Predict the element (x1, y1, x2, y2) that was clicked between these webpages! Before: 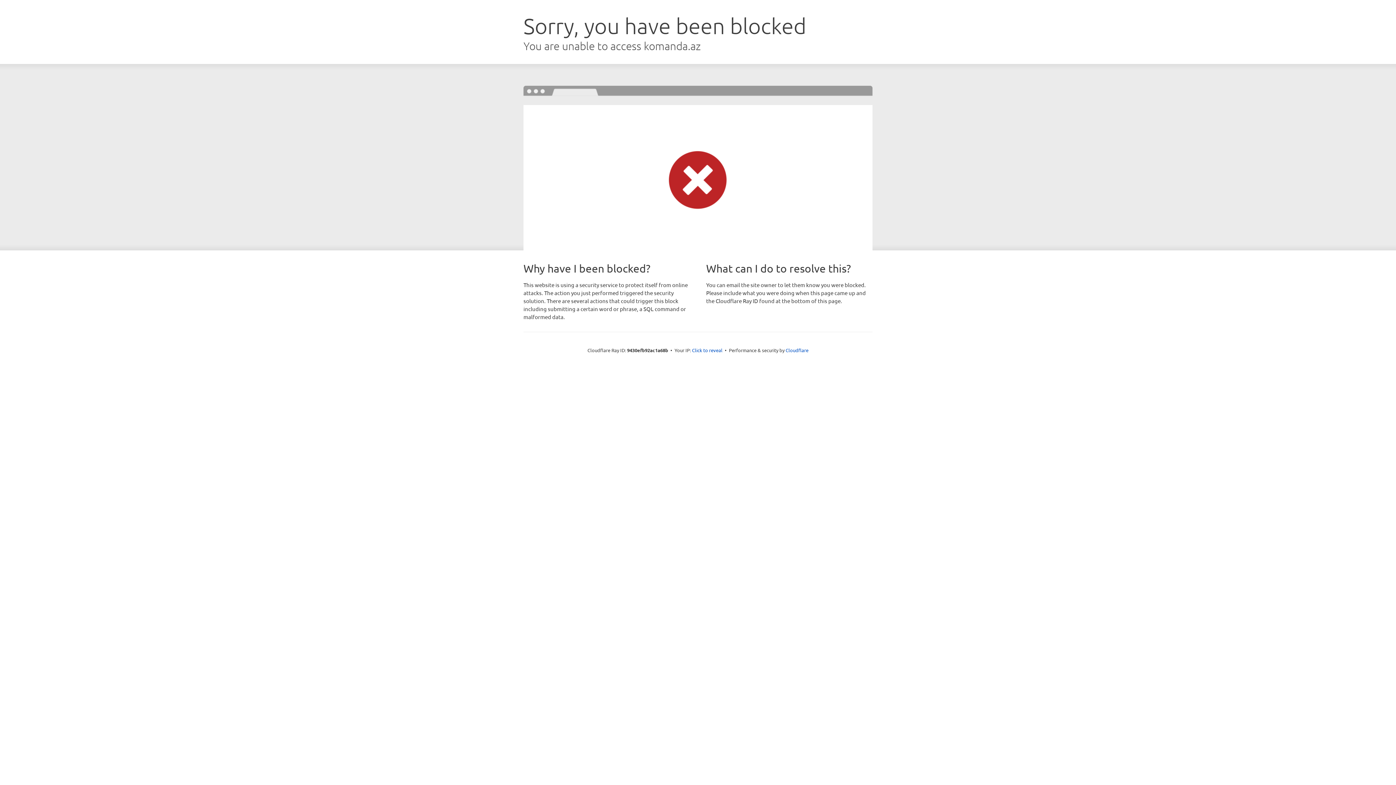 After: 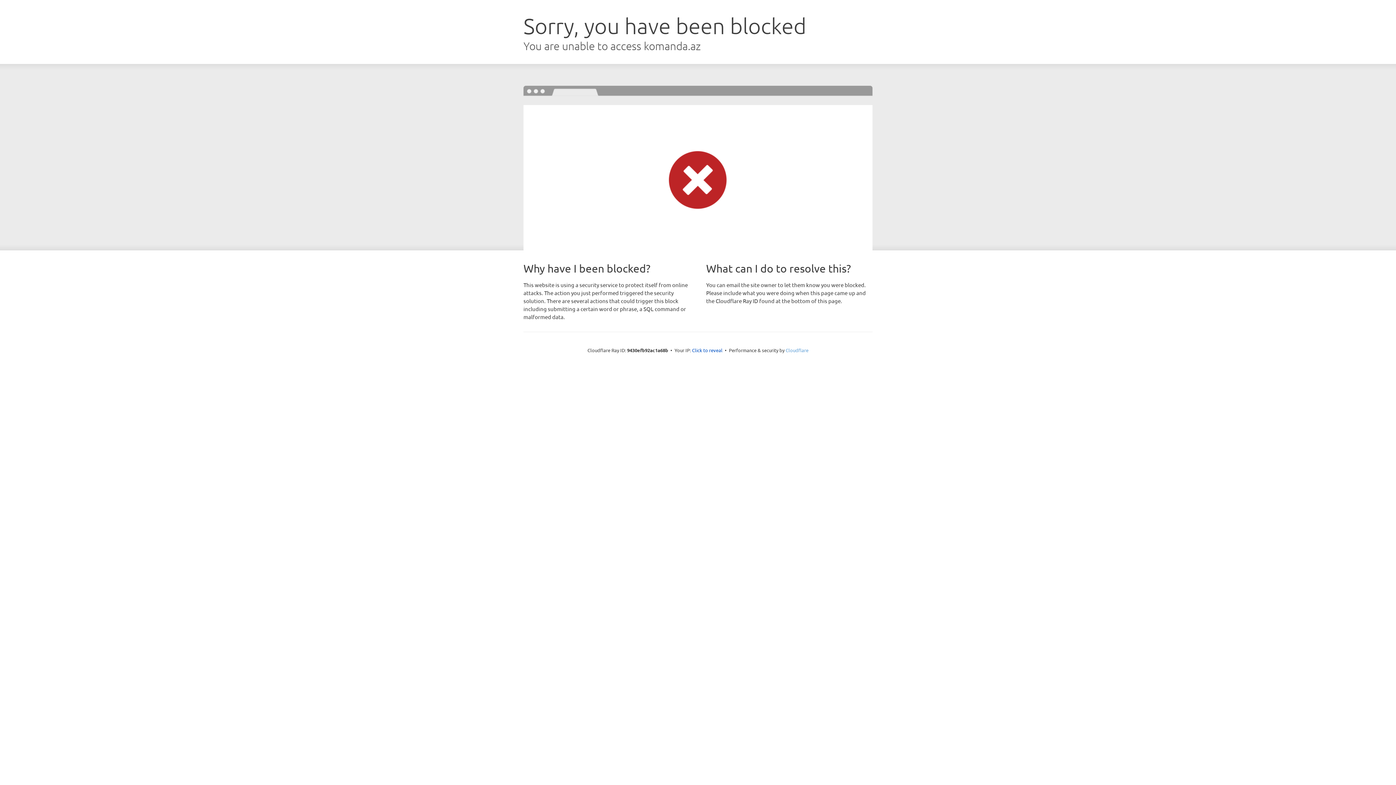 Action: bbox: (785, 347, 808, 353) label: Cloudflare